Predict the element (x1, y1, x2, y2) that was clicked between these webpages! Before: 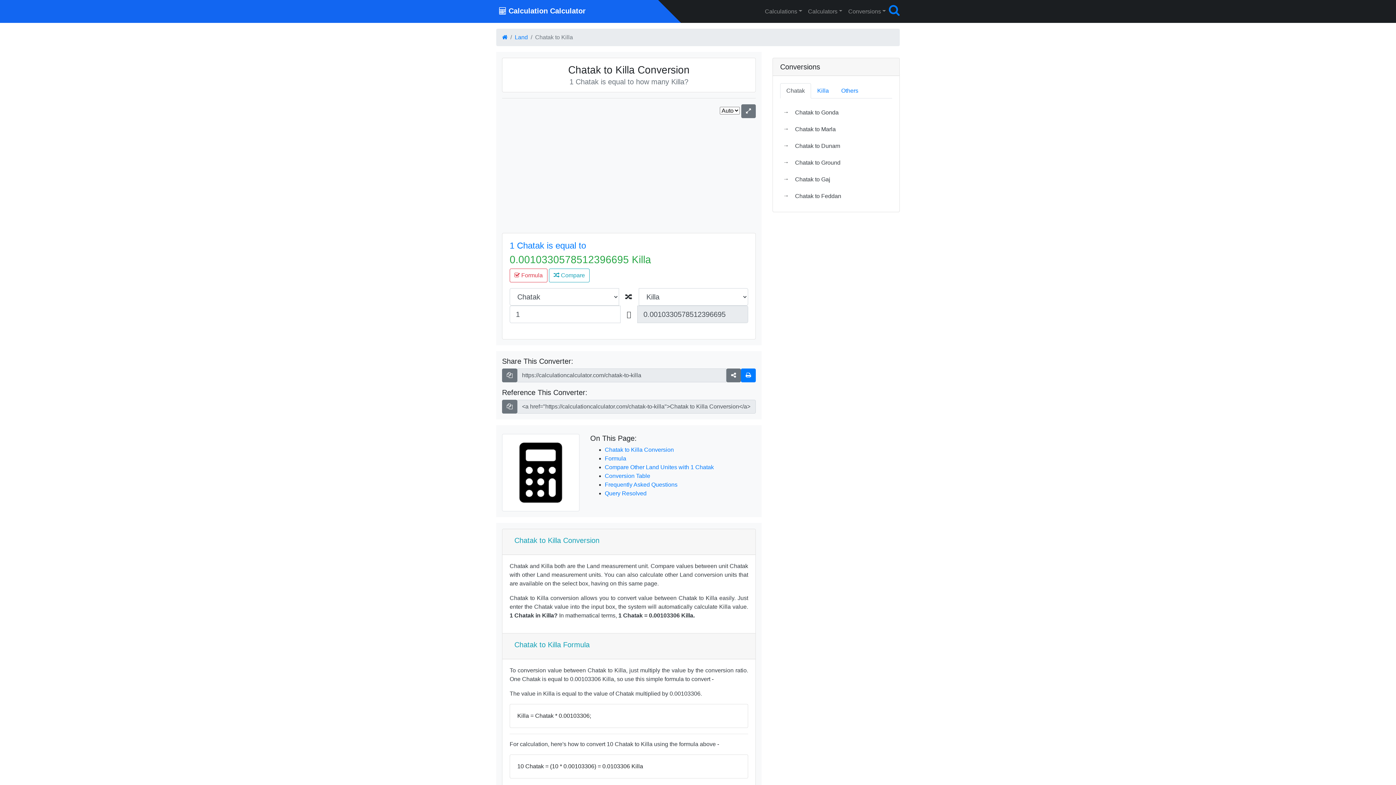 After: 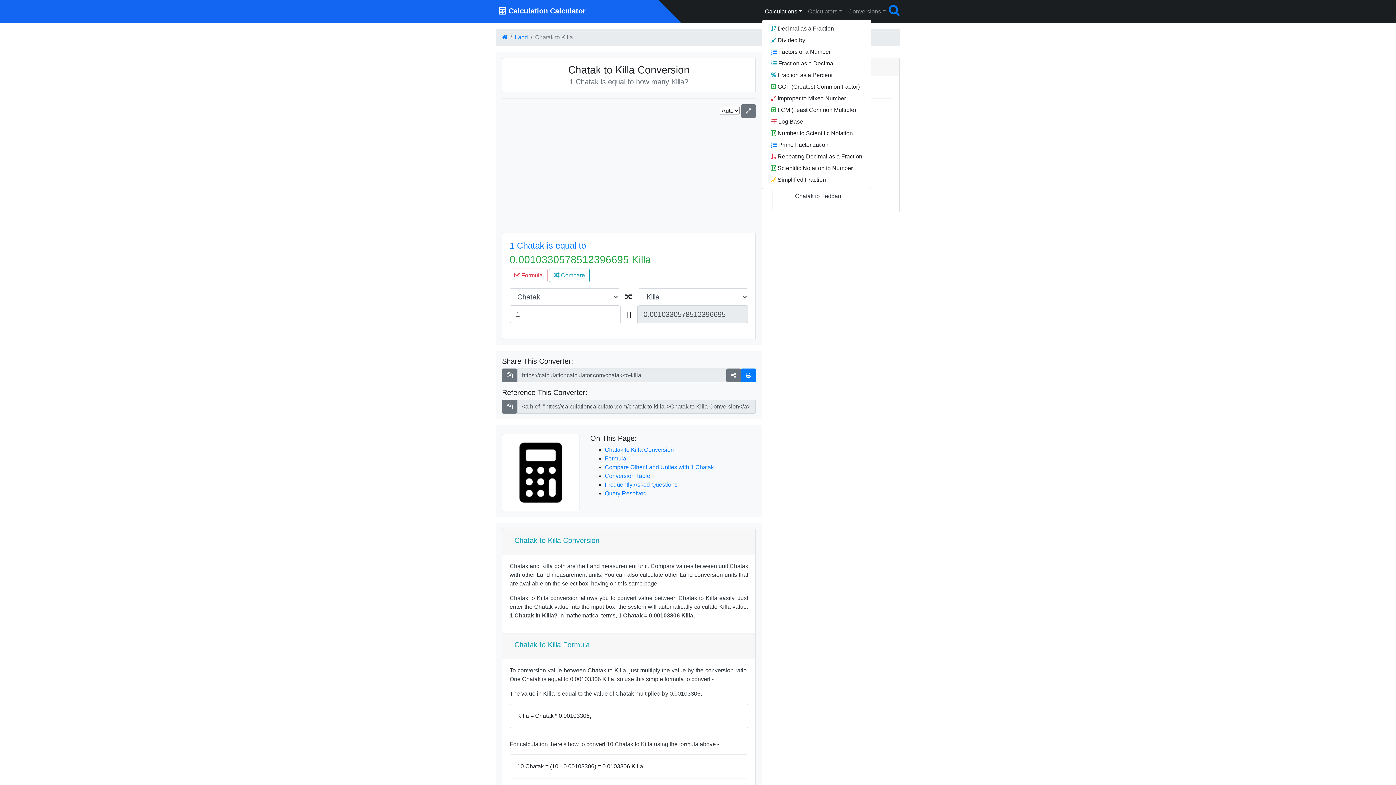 Action: label: Calculations bbox: (762, 4, 805, 18)